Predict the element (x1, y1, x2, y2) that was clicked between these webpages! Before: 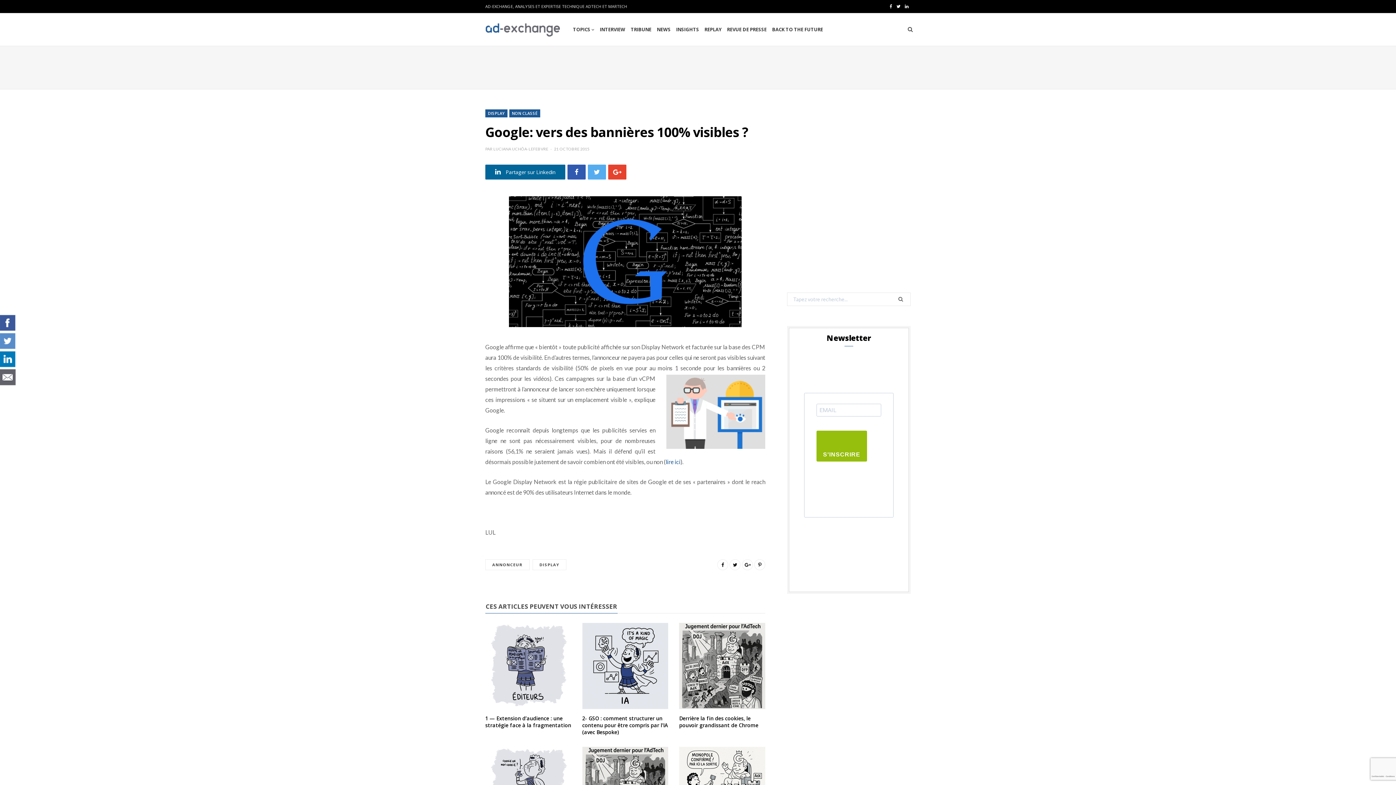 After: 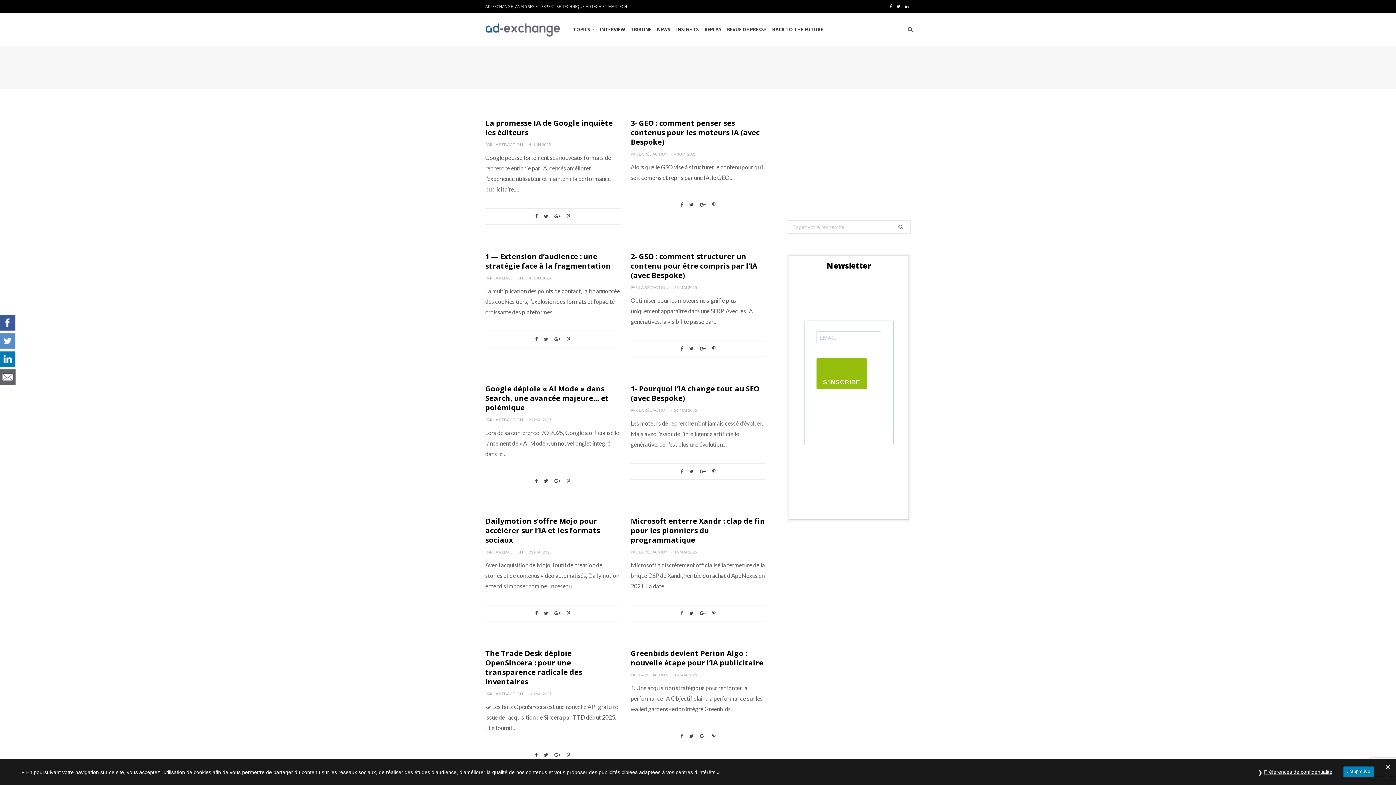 Action: bbox: (485, 23, 560, 36)